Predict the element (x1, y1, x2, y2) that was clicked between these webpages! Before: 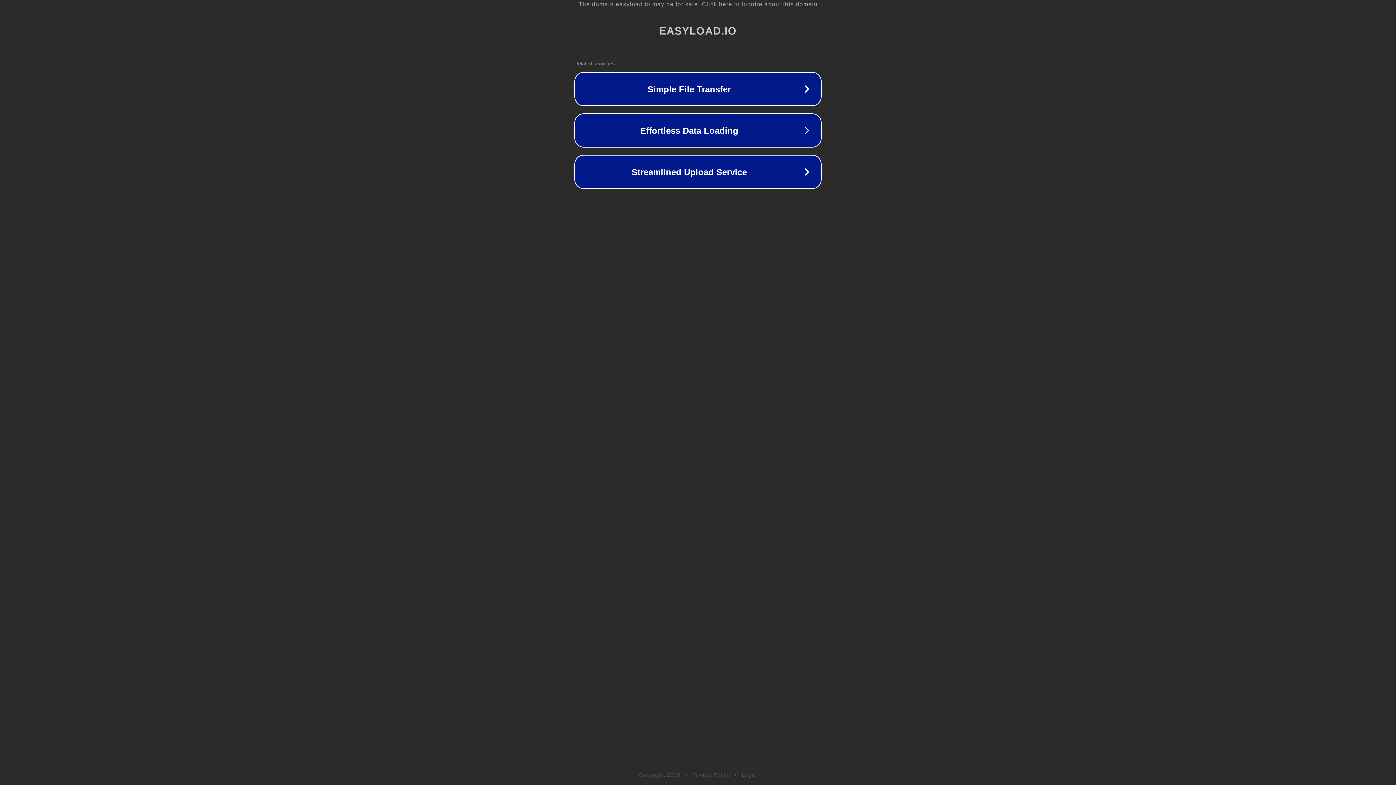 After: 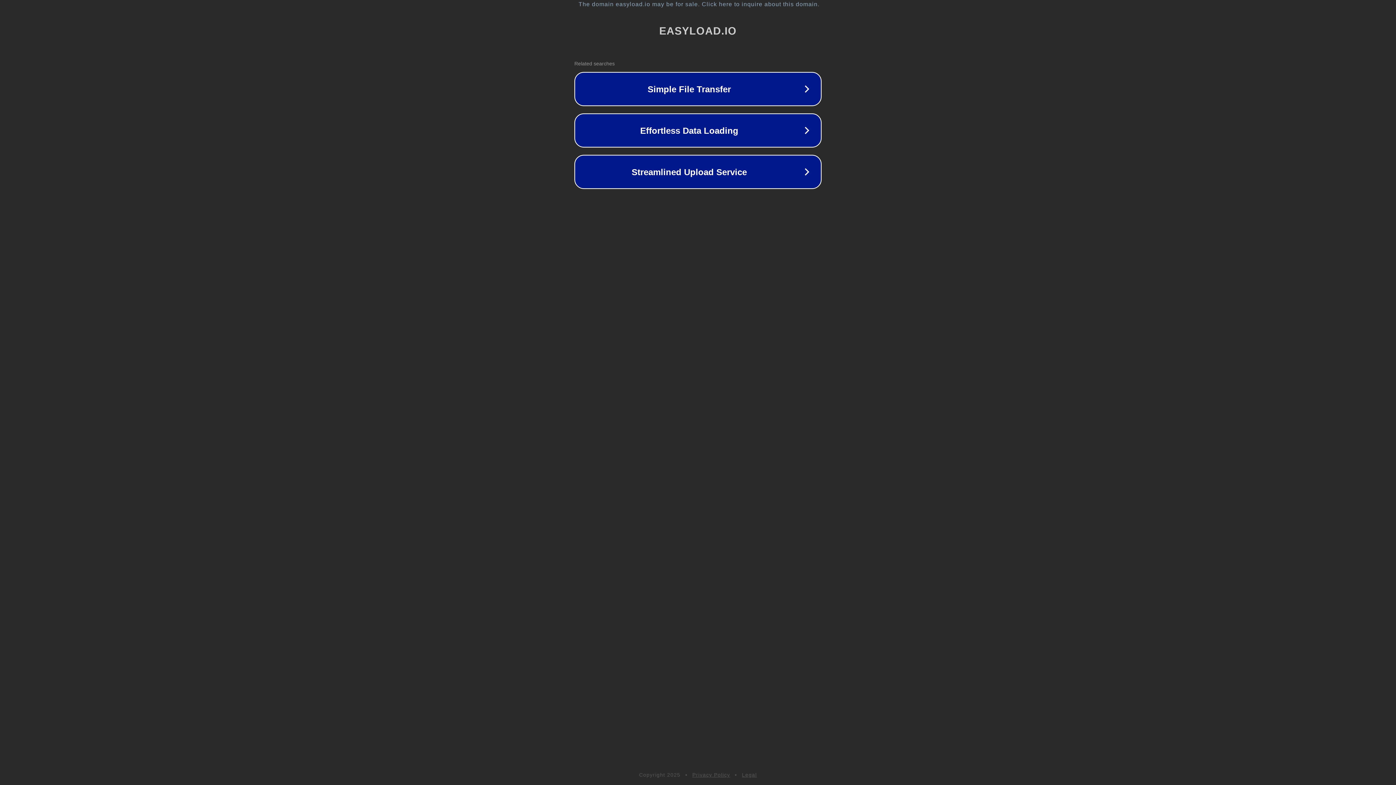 Action: bbox: (742, 772, 757, 778) label: Legal